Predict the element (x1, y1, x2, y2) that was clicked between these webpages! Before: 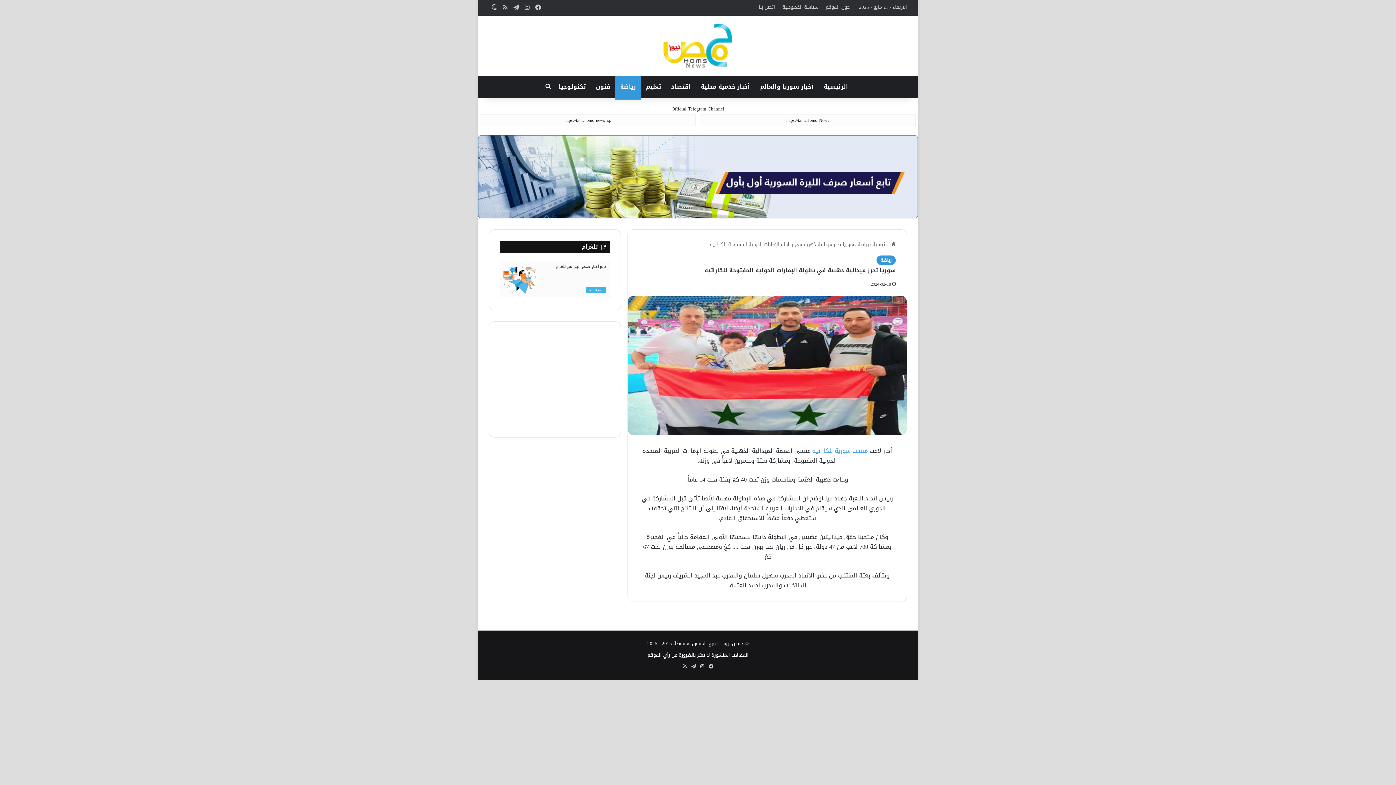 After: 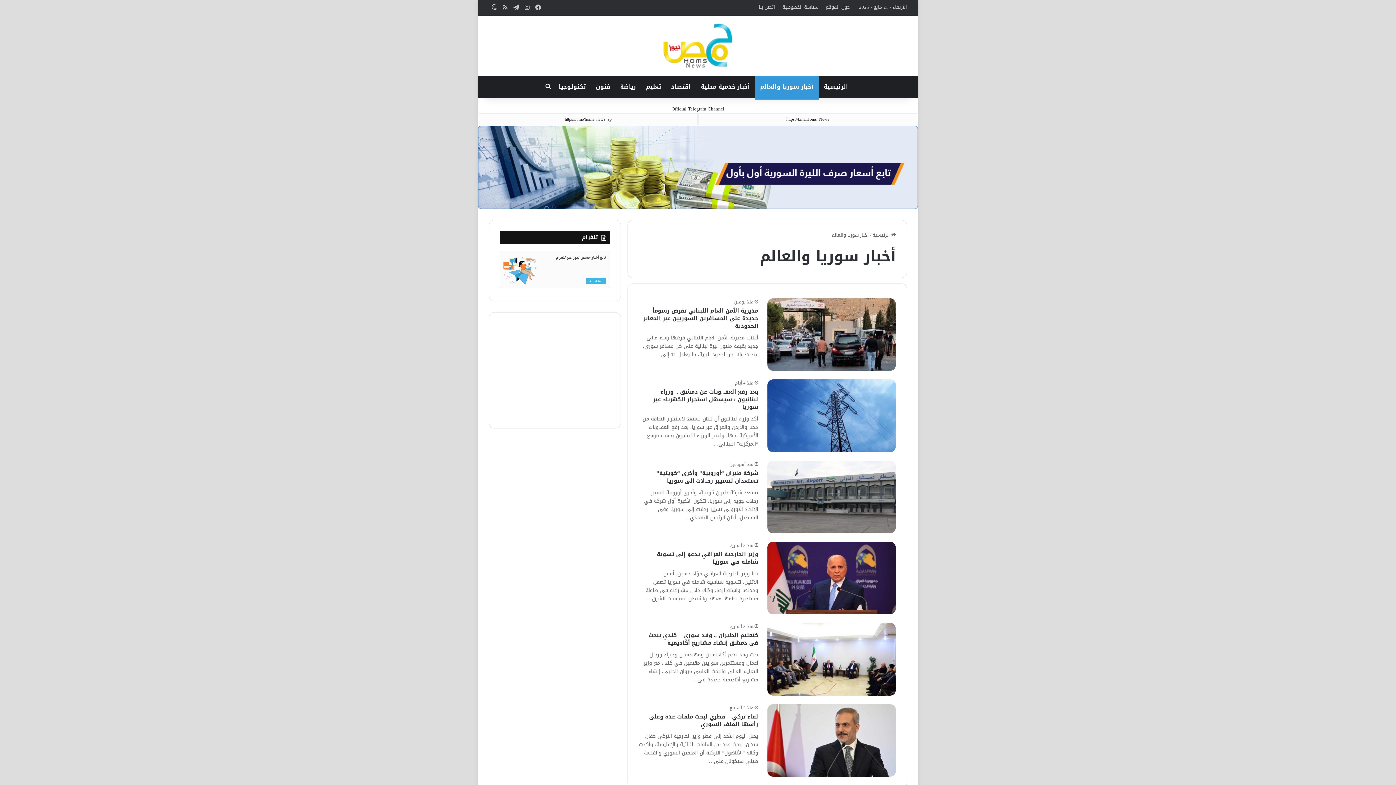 Action: label: أخبار سوريا والعالم bbox: (755, 76, 818, 97)